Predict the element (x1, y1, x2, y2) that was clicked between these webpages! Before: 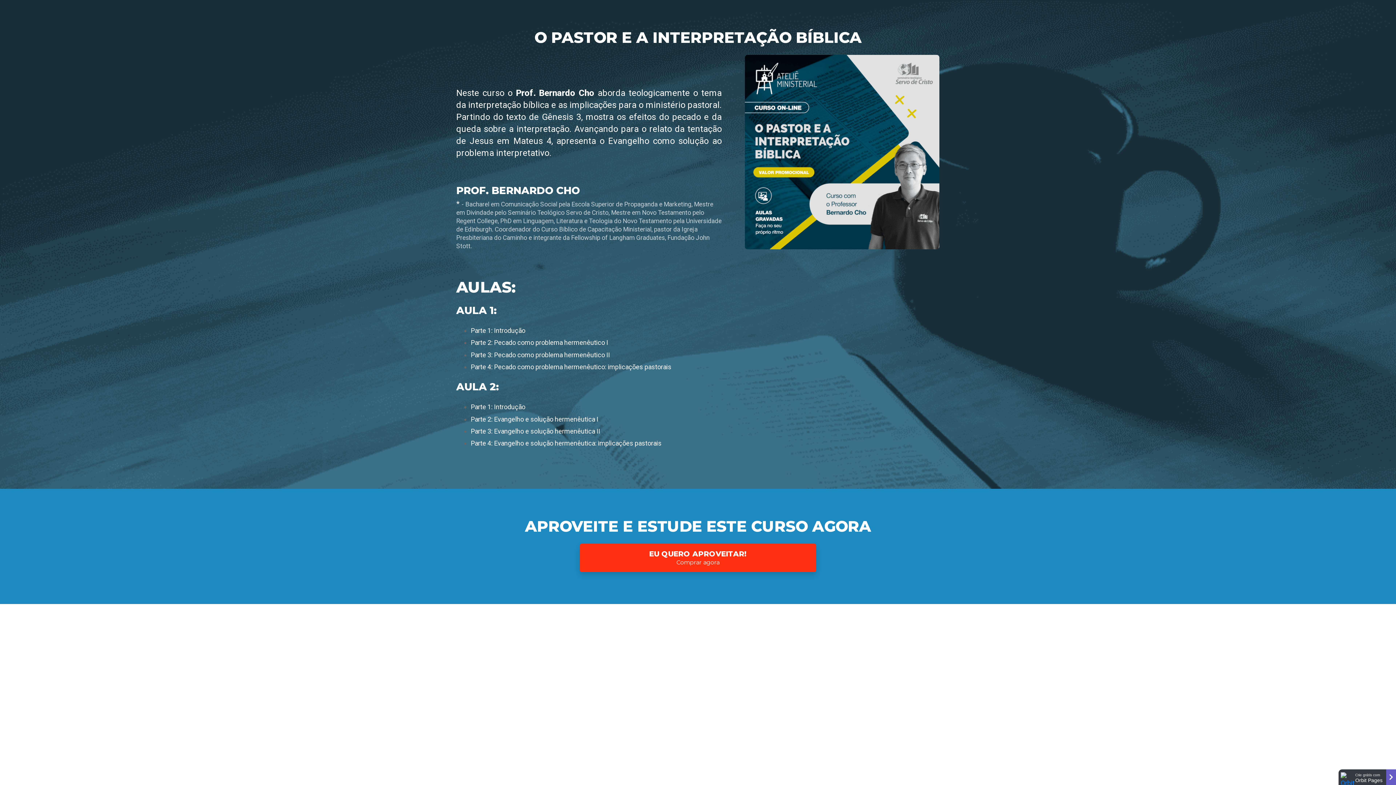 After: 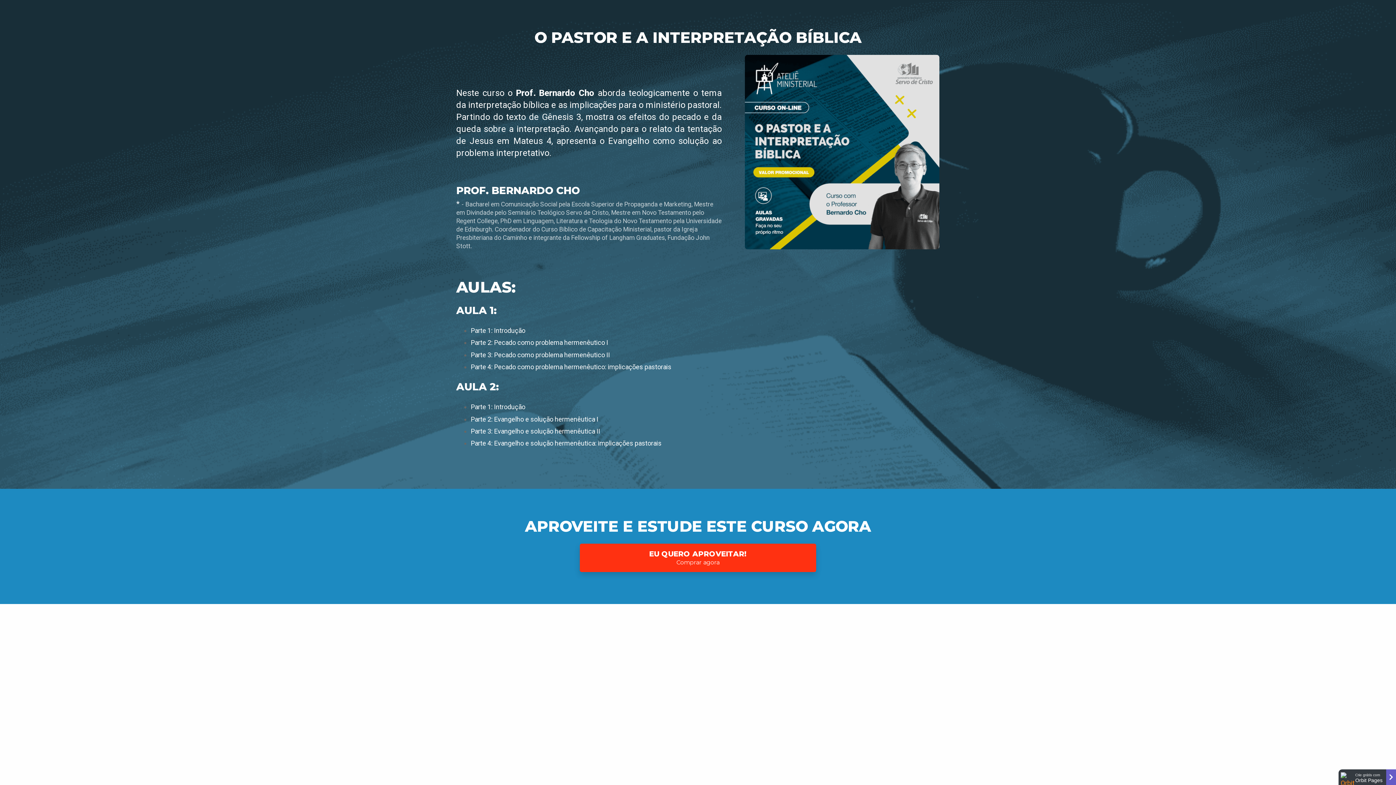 Action: label: Crie grátis com
Orbit Pages bbox: (1338, 769, 1396, 785)